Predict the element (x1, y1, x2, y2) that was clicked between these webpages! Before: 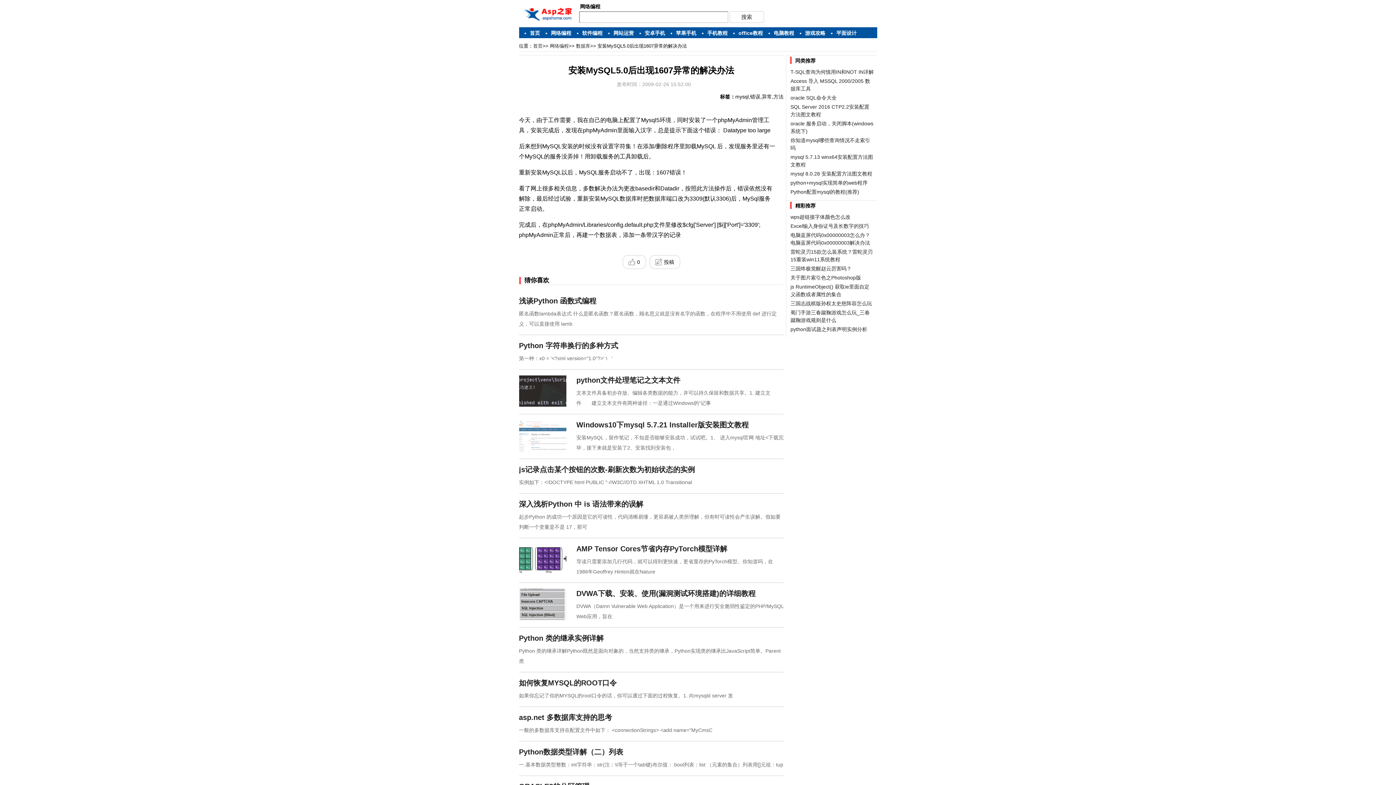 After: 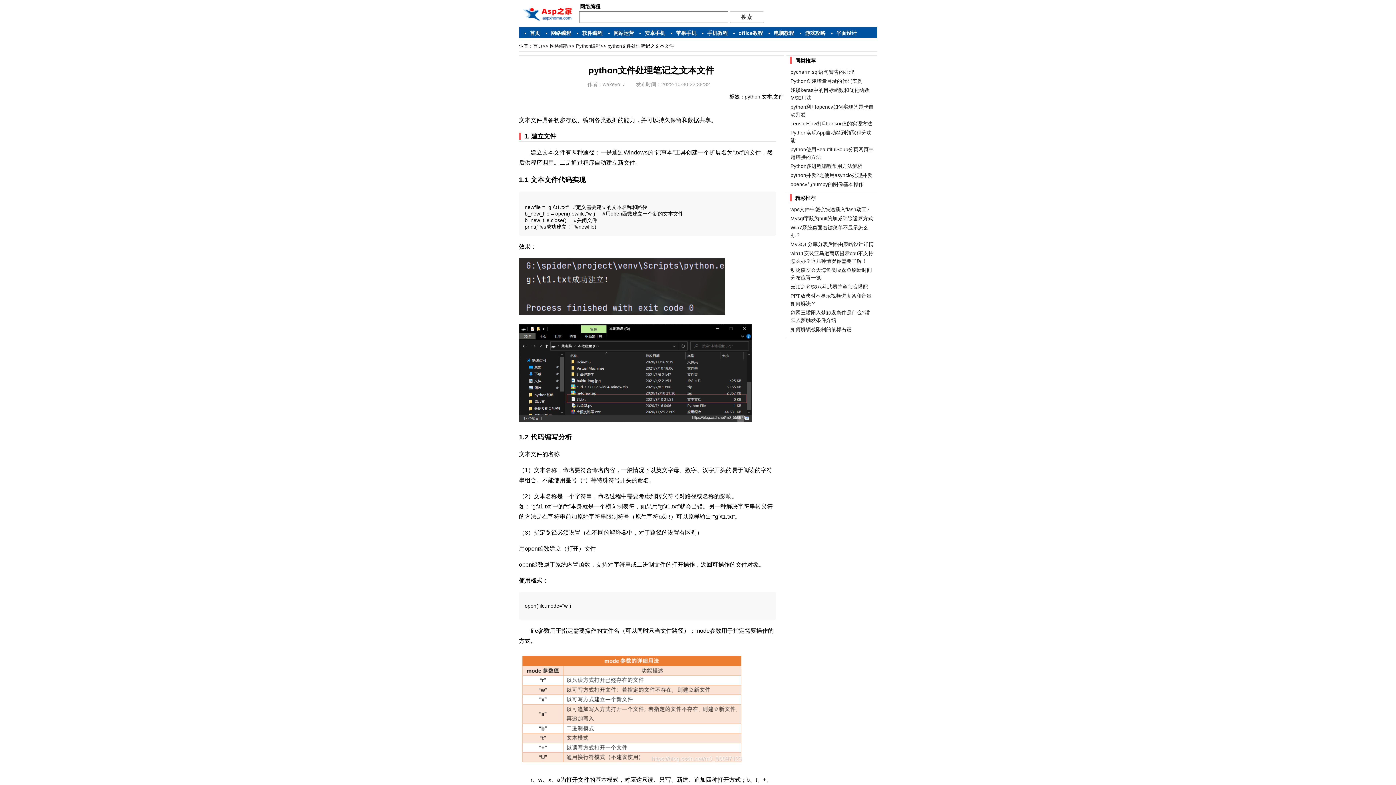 Action: bbox: (576, 376, 680, 384) label: python文件处理笔记之文本文件